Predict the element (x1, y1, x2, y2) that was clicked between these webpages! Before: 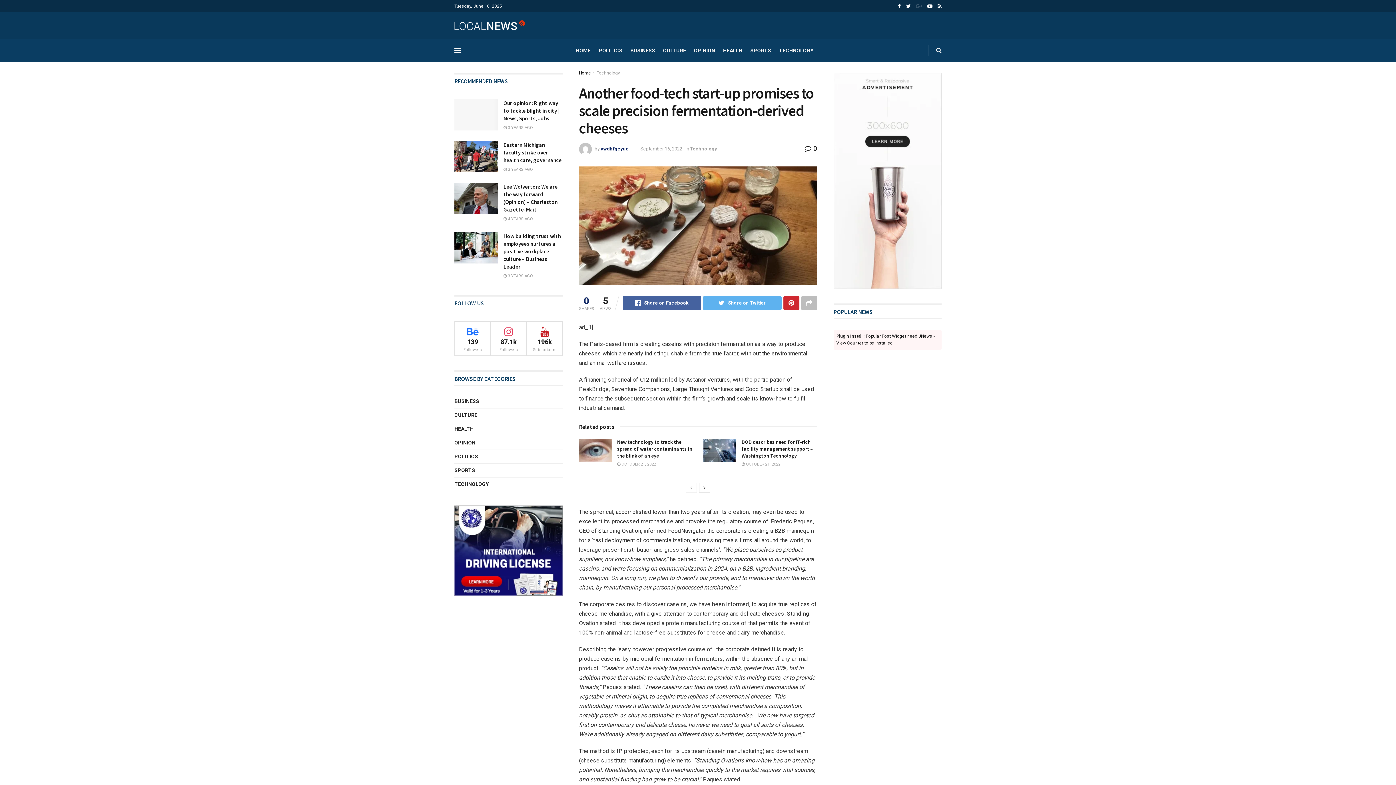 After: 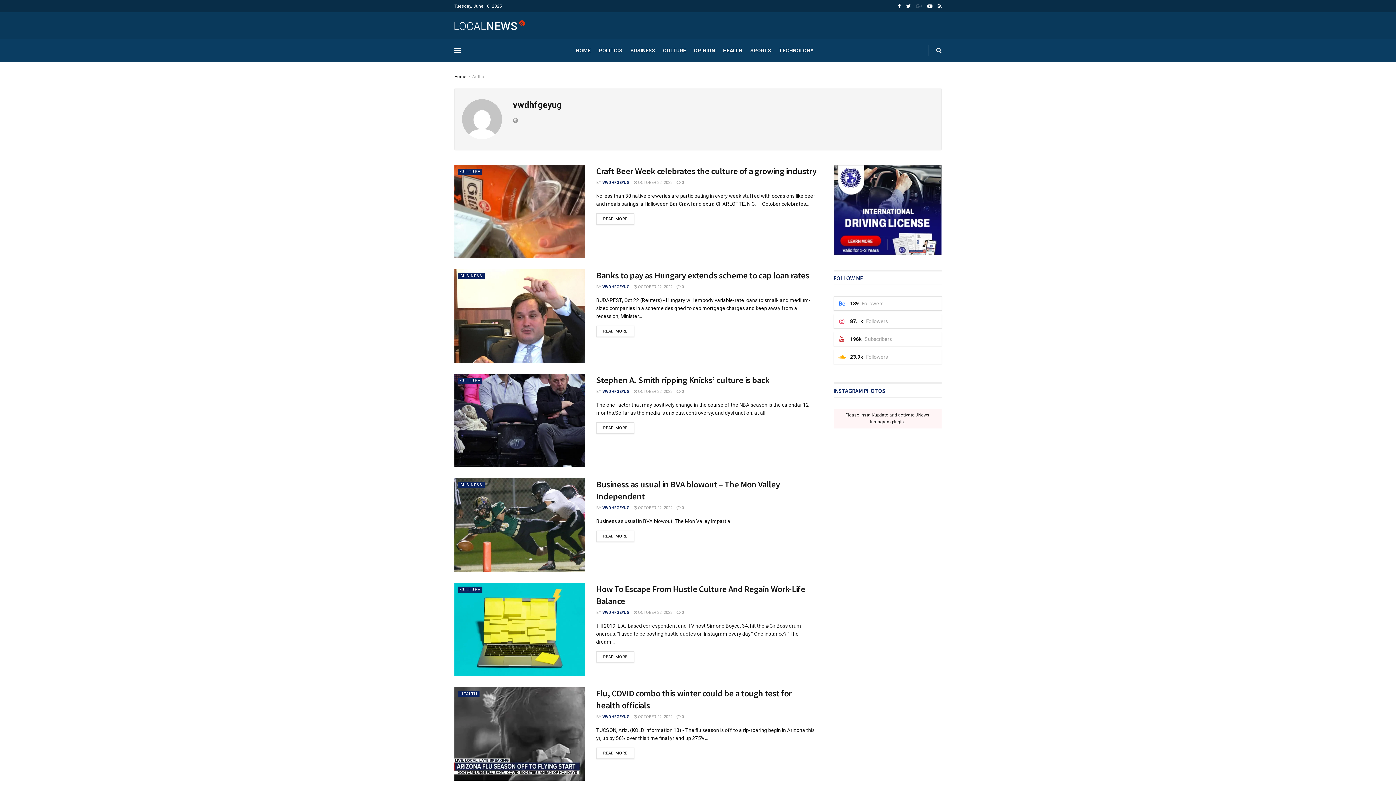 Action: bbox: (600, 146, 628, 151) label: vwdhfgeyug